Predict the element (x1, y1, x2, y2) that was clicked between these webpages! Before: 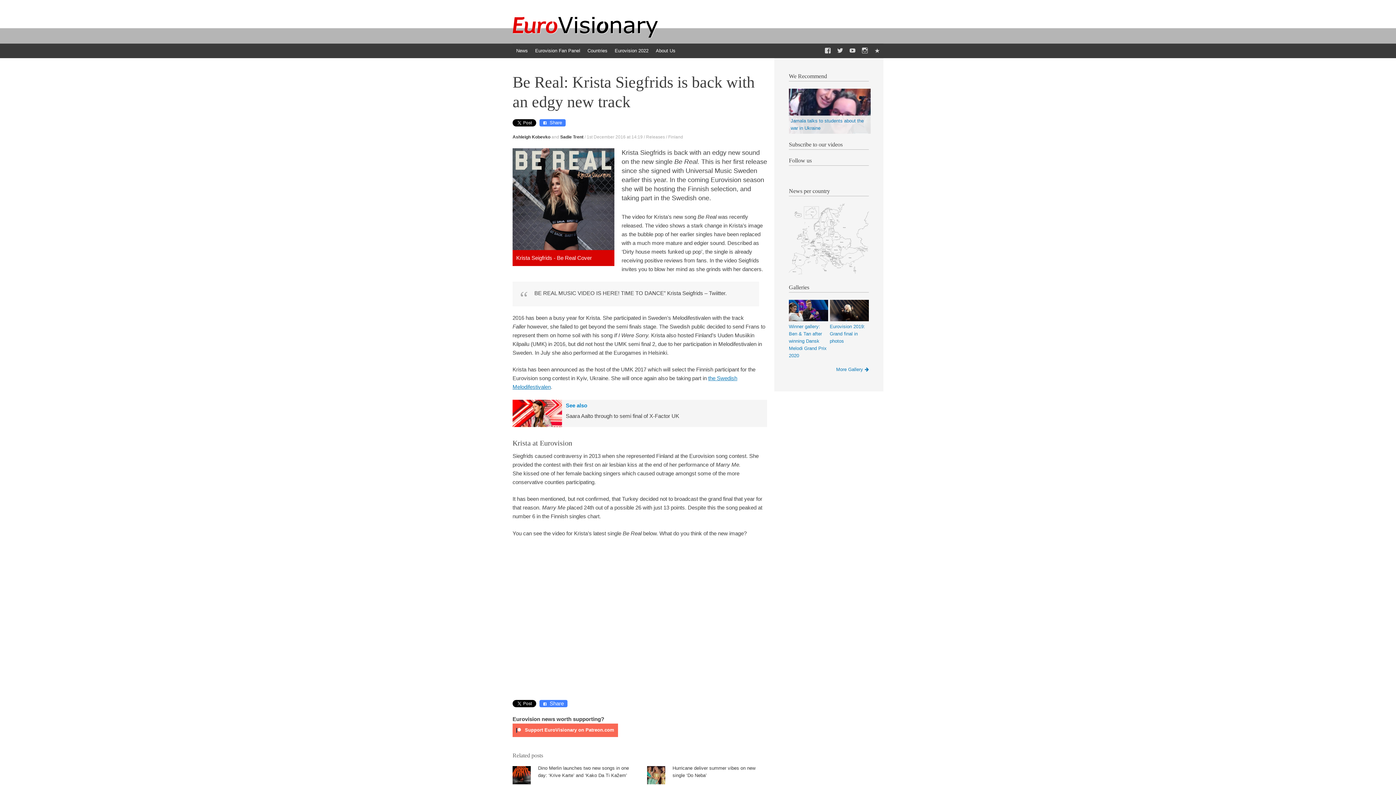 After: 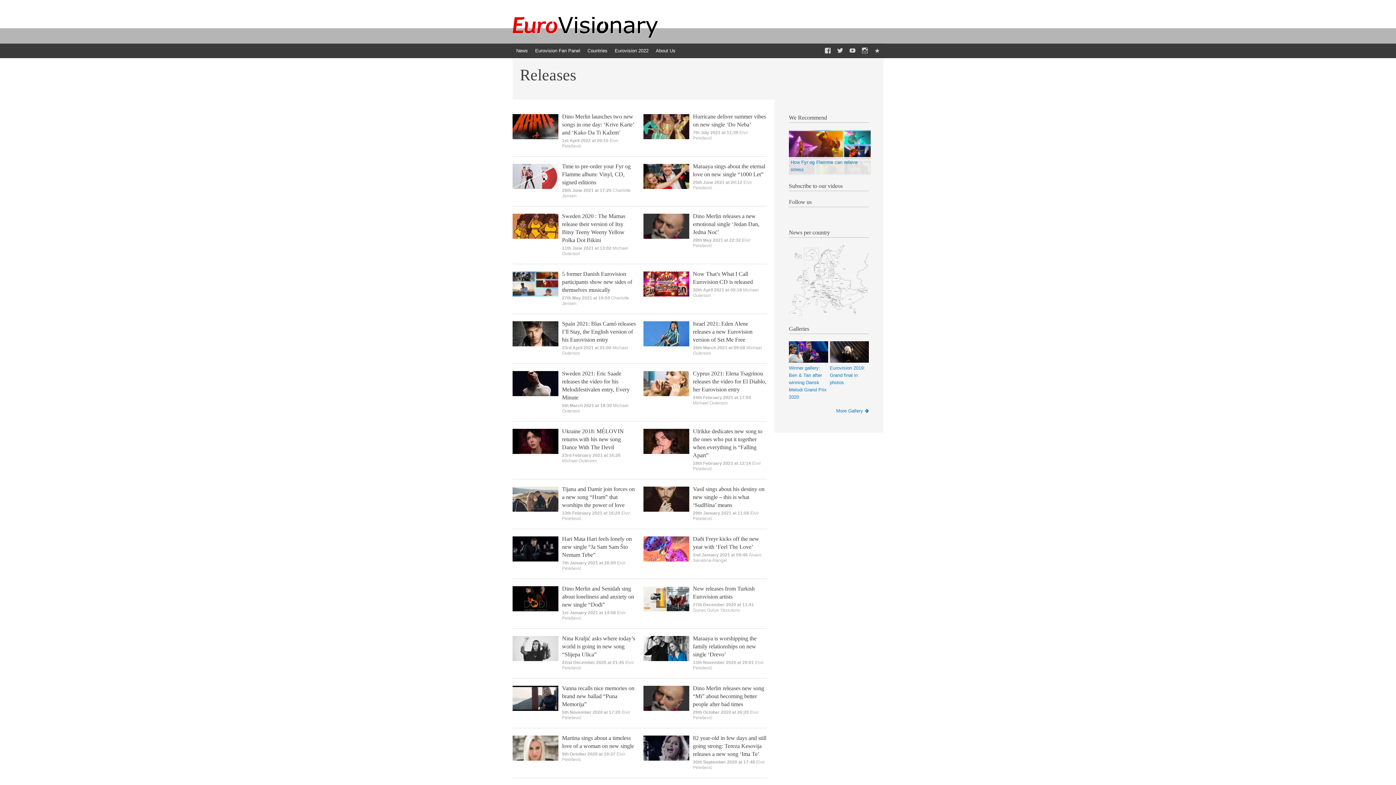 Action: label: Releases bbox: (646, 134, 665, 139)